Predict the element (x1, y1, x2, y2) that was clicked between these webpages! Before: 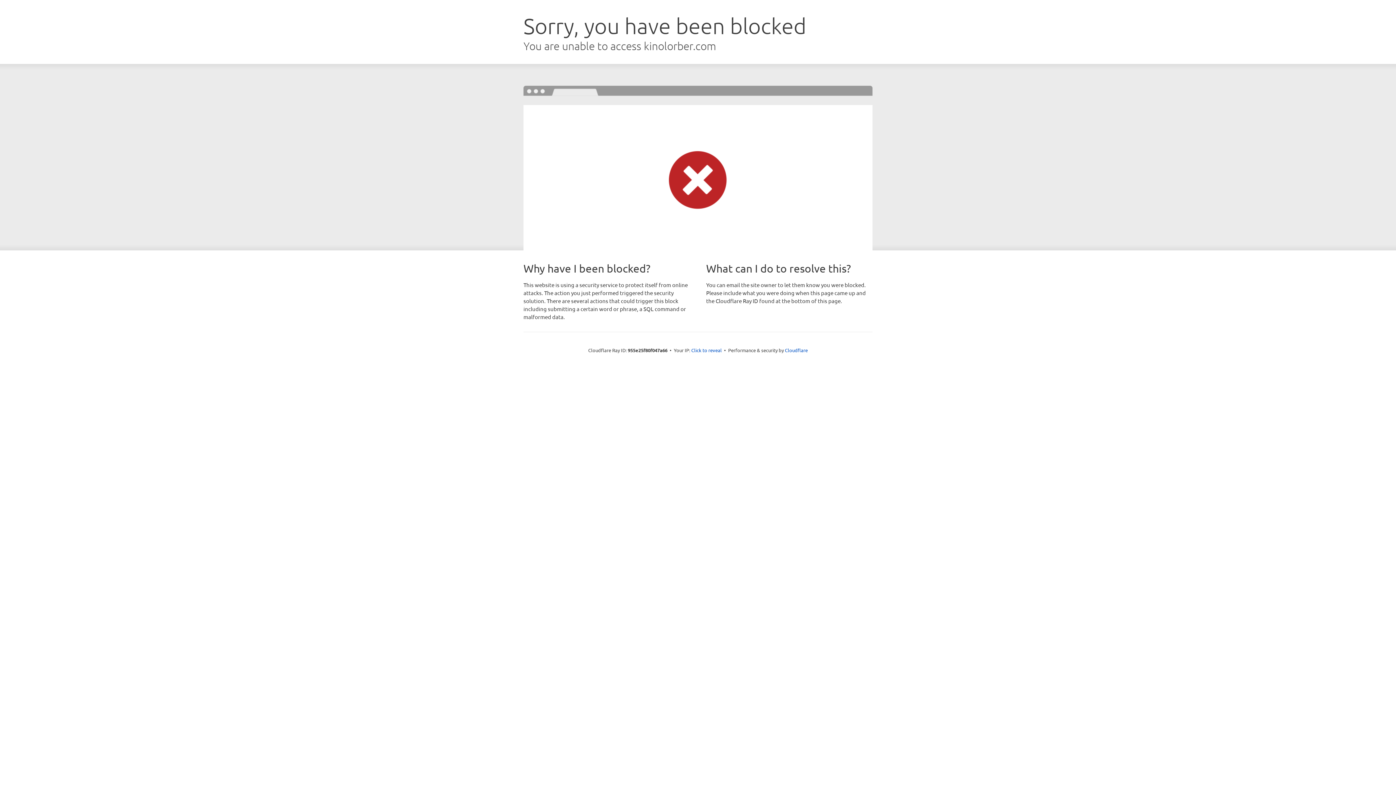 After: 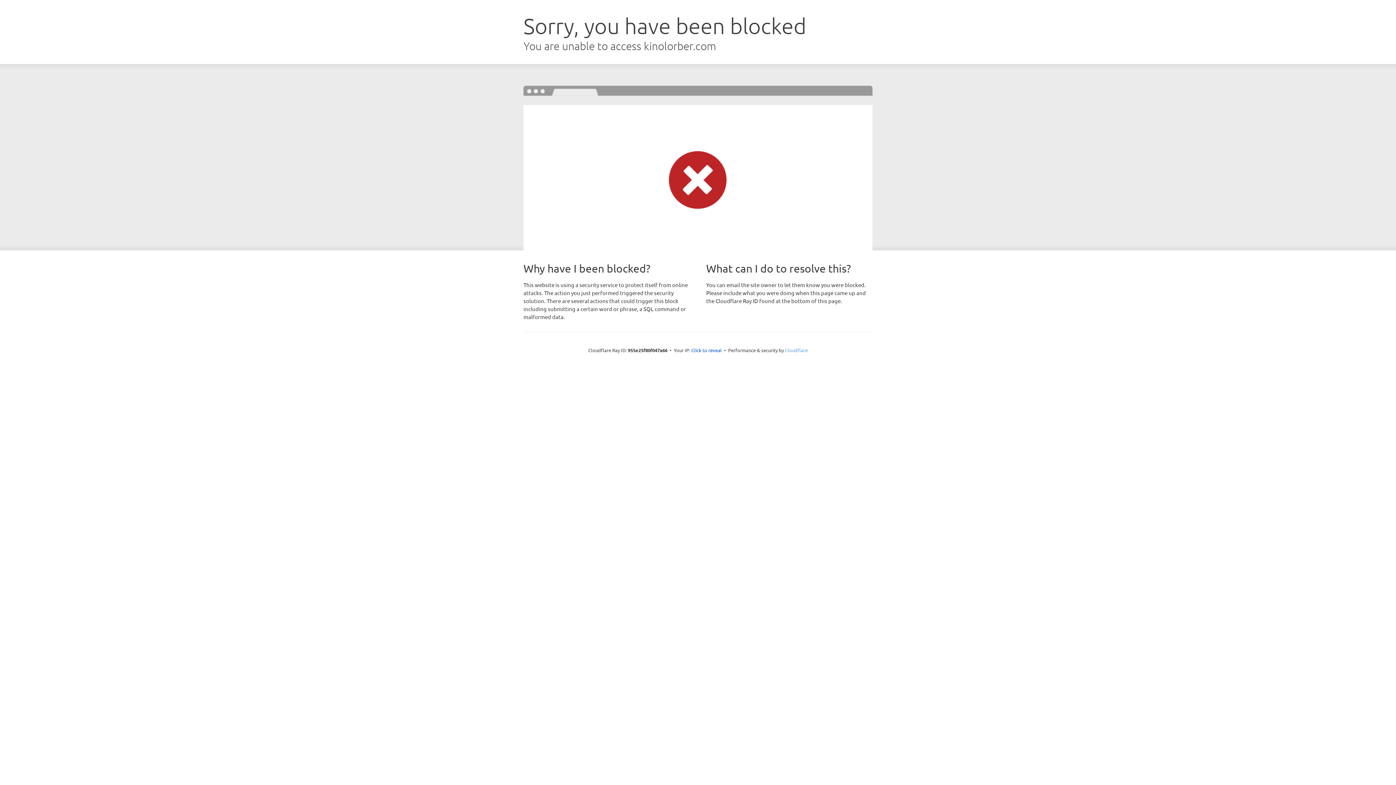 Action: bbox: (785, 347, 808, 353) label: Cloudflare